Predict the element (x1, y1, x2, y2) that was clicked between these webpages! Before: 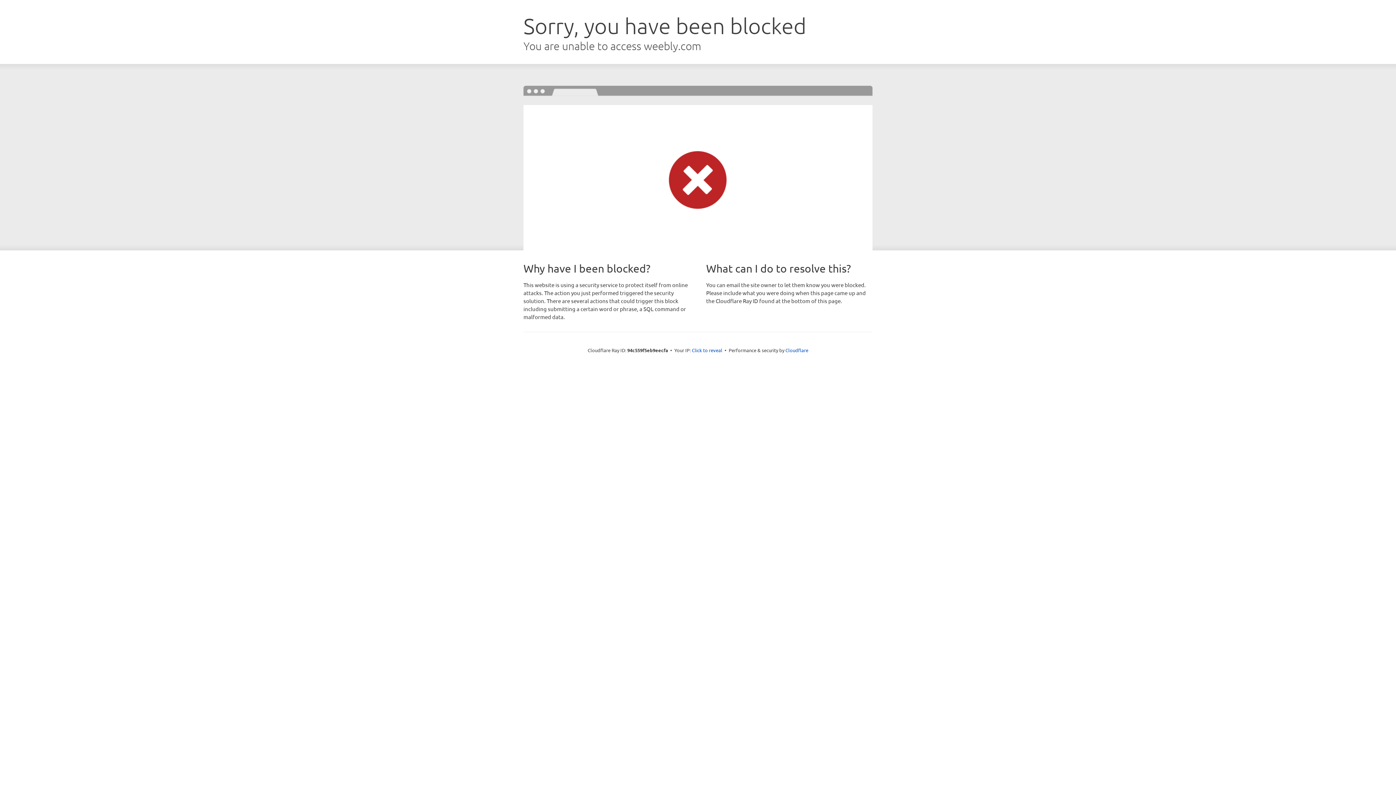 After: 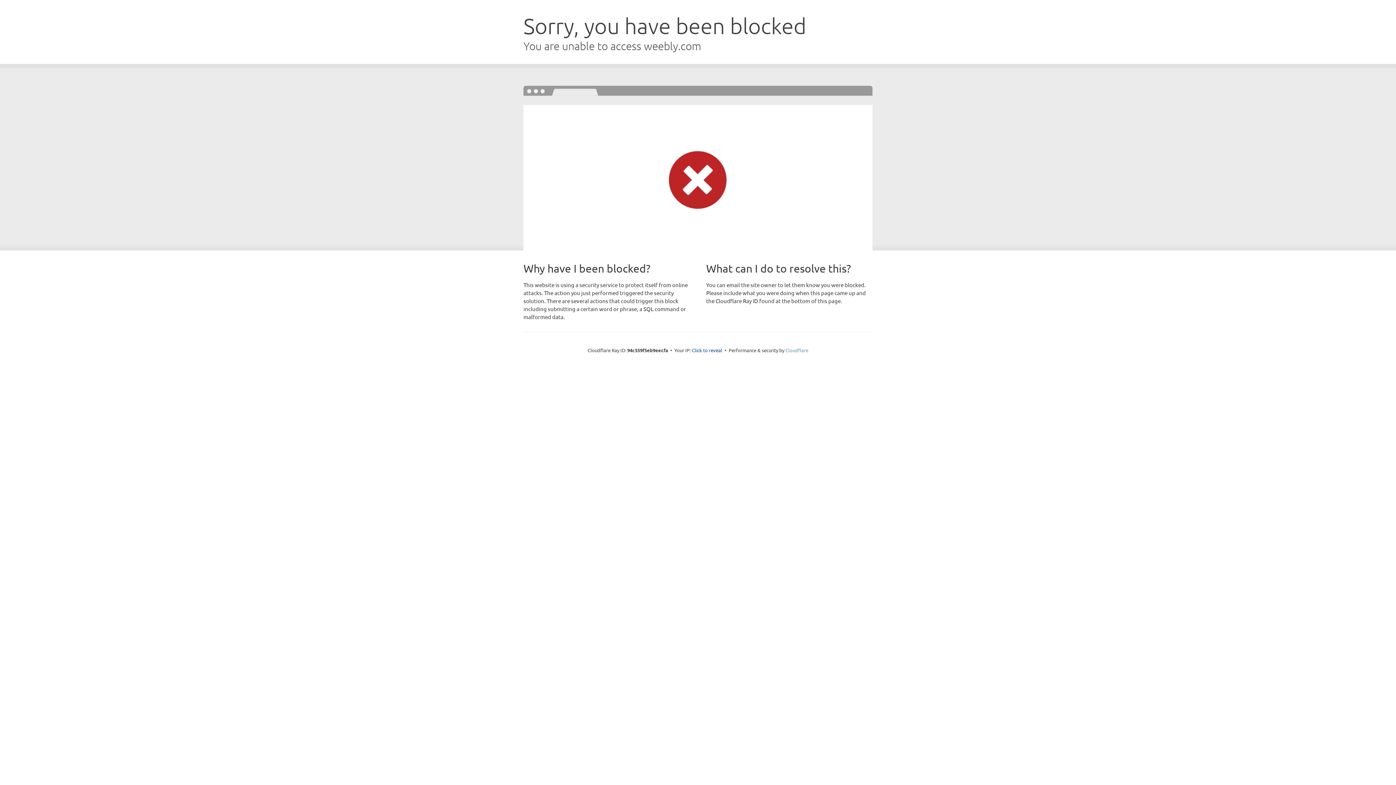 Action: label: Cloudflare bbox: (785, 347, 808, 353)